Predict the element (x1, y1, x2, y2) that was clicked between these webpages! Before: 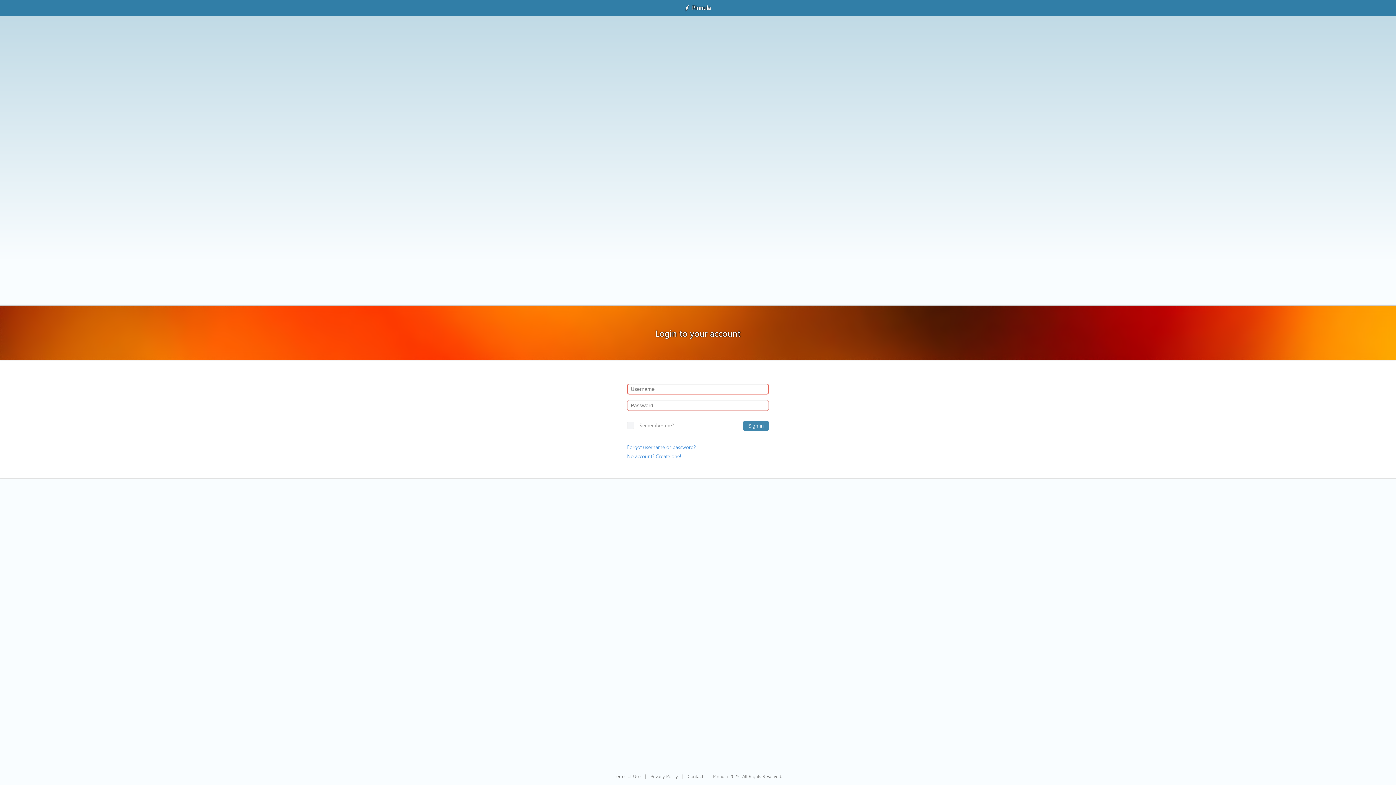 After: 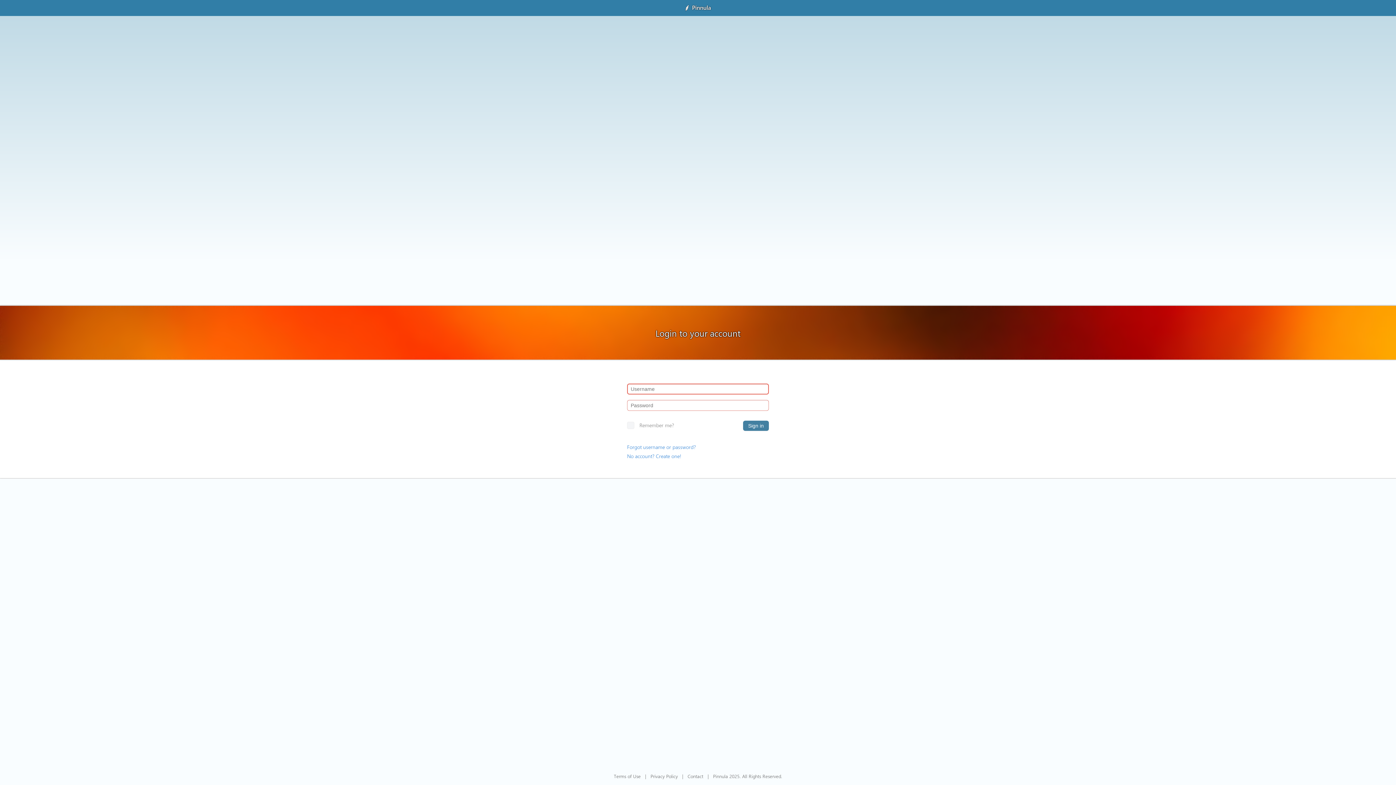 Action: label: Sign in bbox: (743, 420, 769, 431)